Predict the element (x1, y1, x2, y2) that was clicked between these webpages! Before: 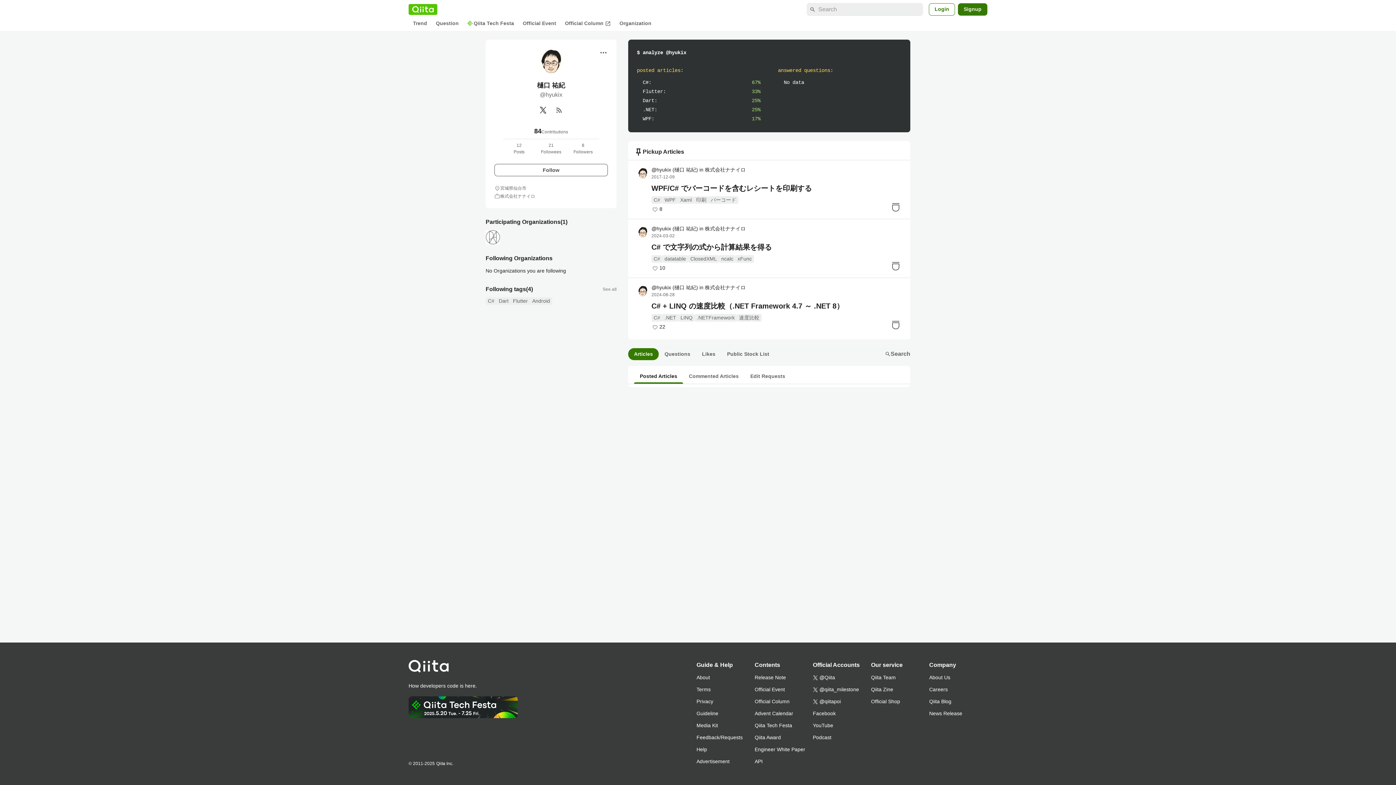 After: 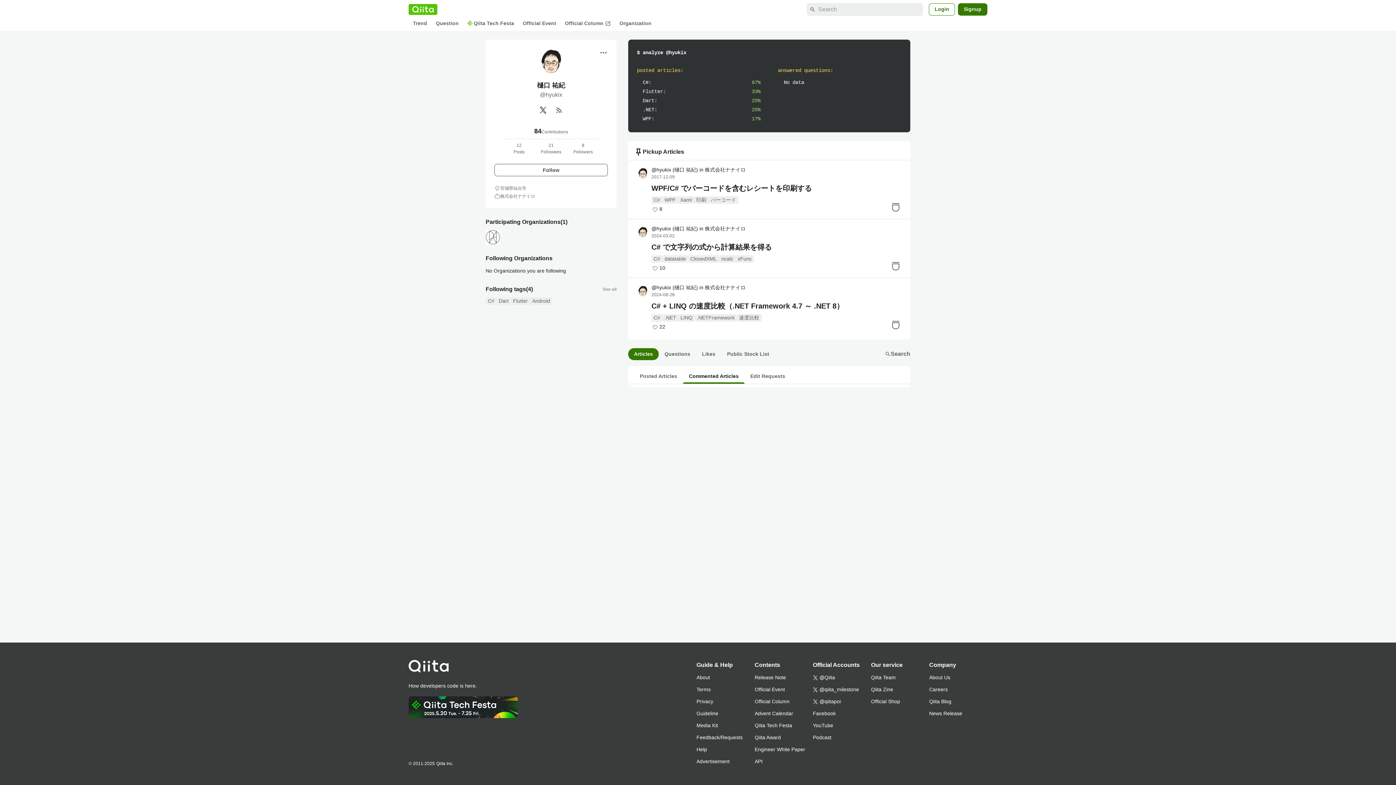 Action: label: Commented Articles bbox: (683, 369, 744, 384)